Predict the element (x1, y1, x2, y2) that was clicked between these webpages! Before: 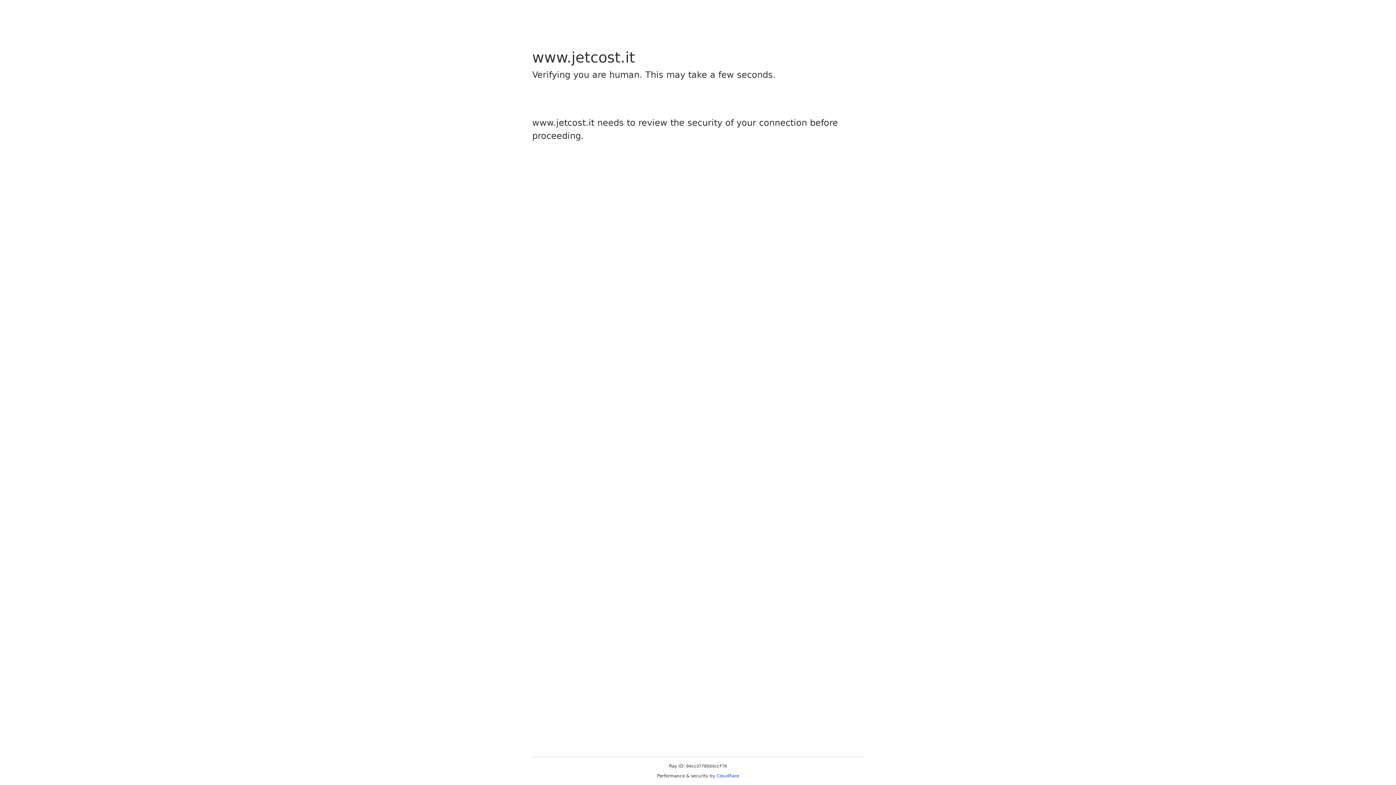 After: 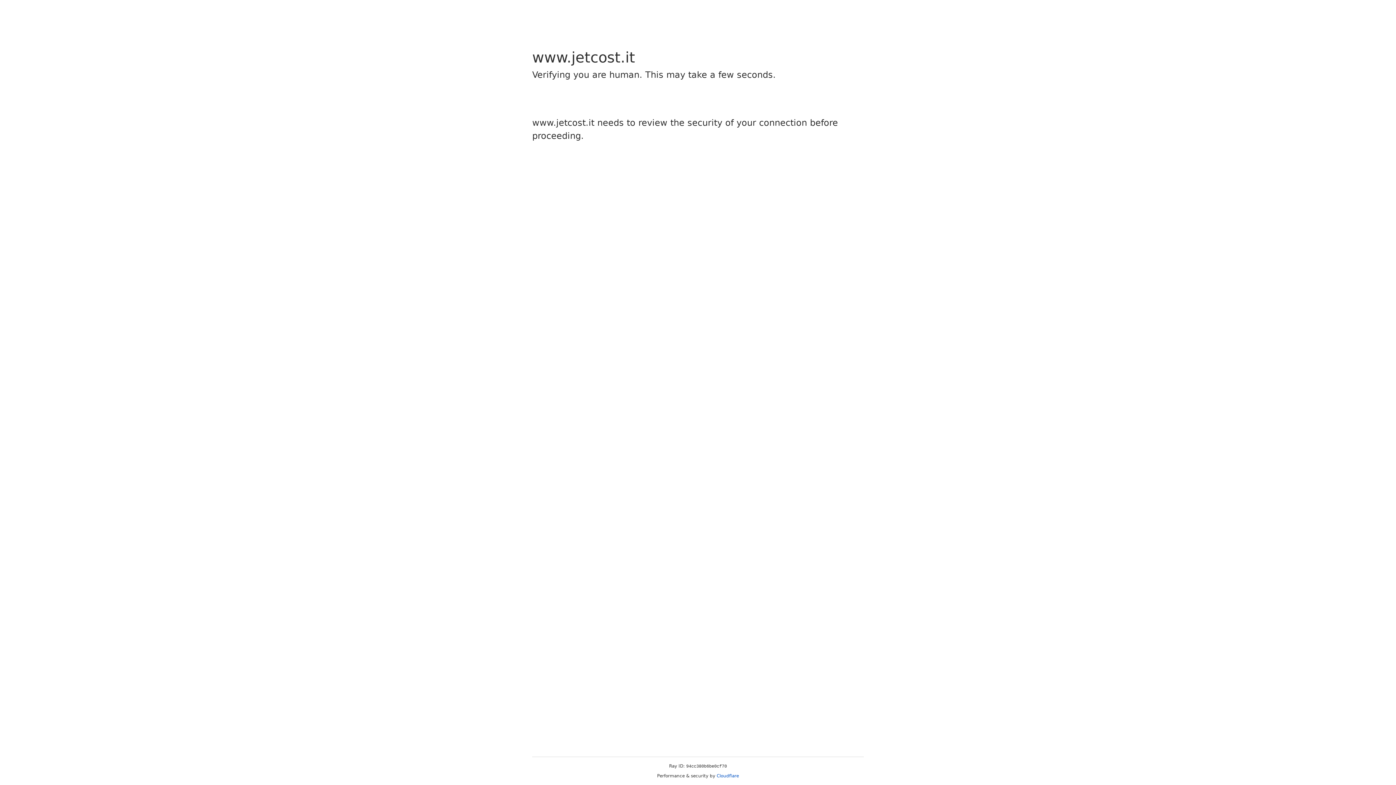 Action: label: Cloudflare bbox: (716, 773, 739, 778)